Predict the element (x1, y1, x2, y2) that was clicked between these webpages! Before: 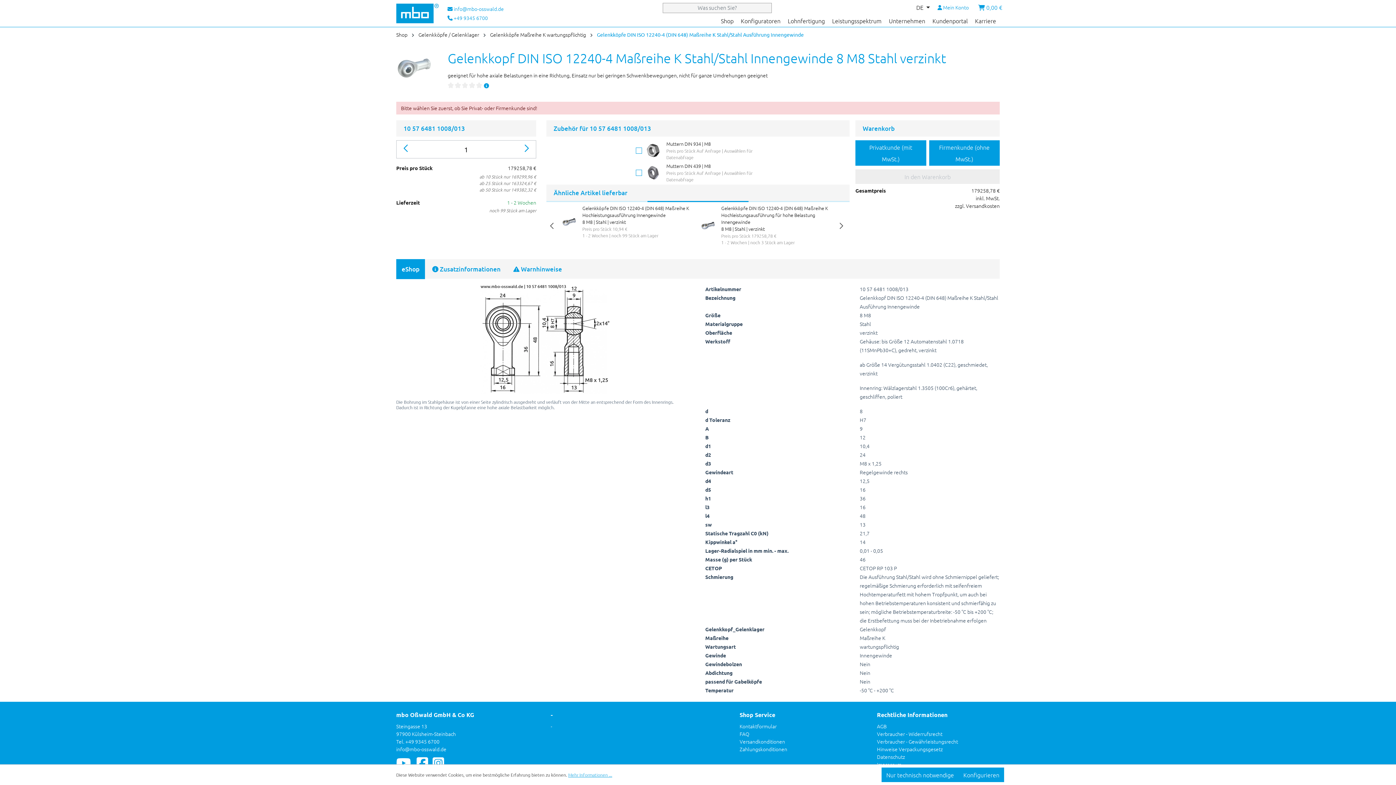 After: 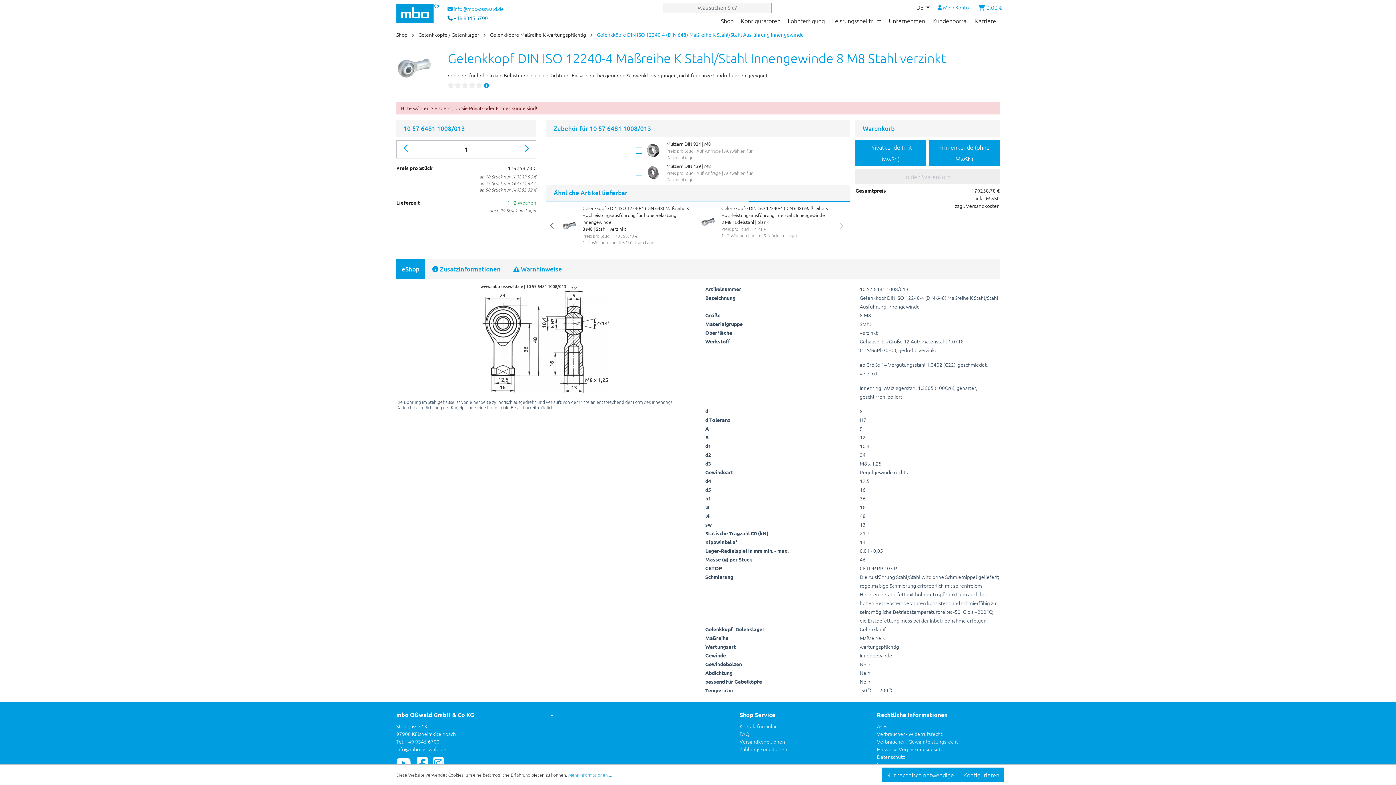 Action: label:  +49 9345 6700 bbox: (447, 14, 488, 21)